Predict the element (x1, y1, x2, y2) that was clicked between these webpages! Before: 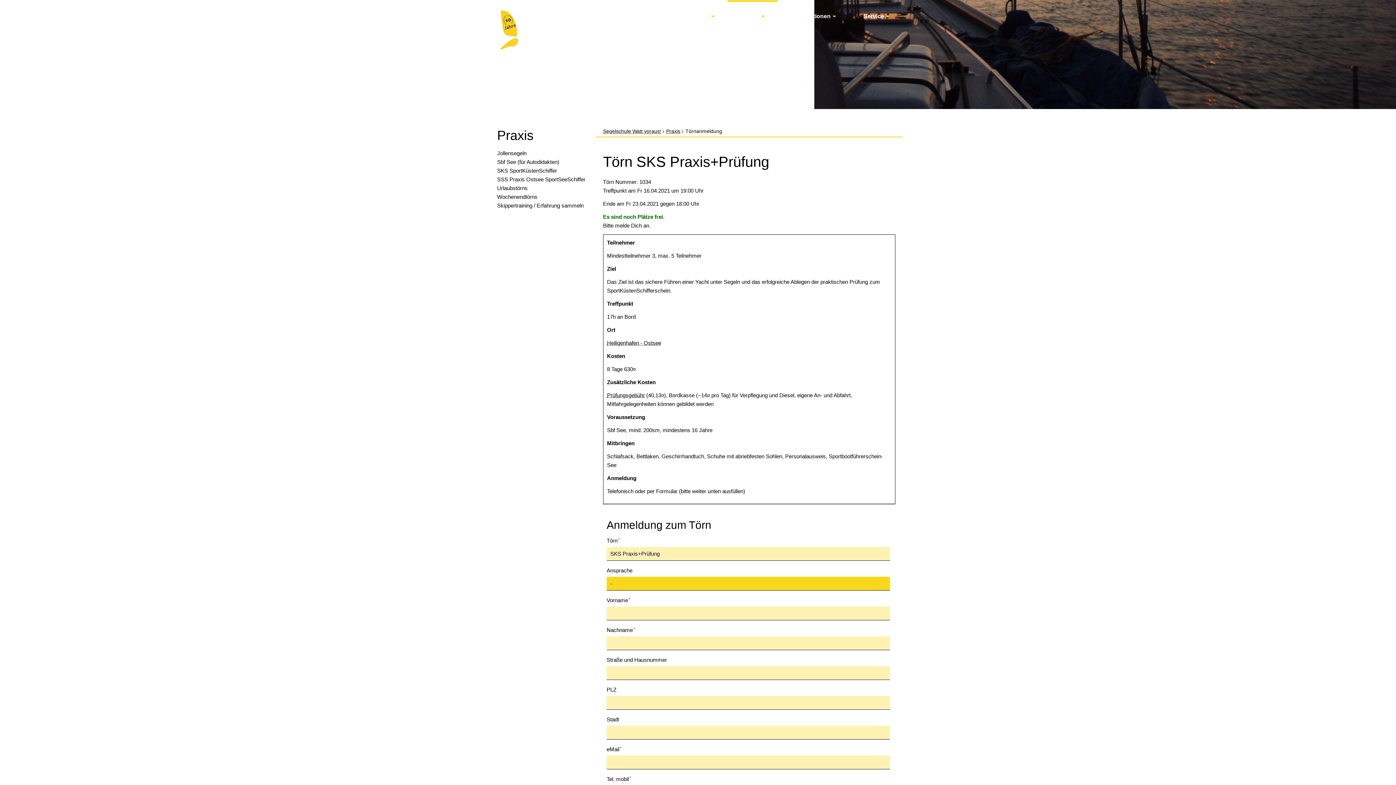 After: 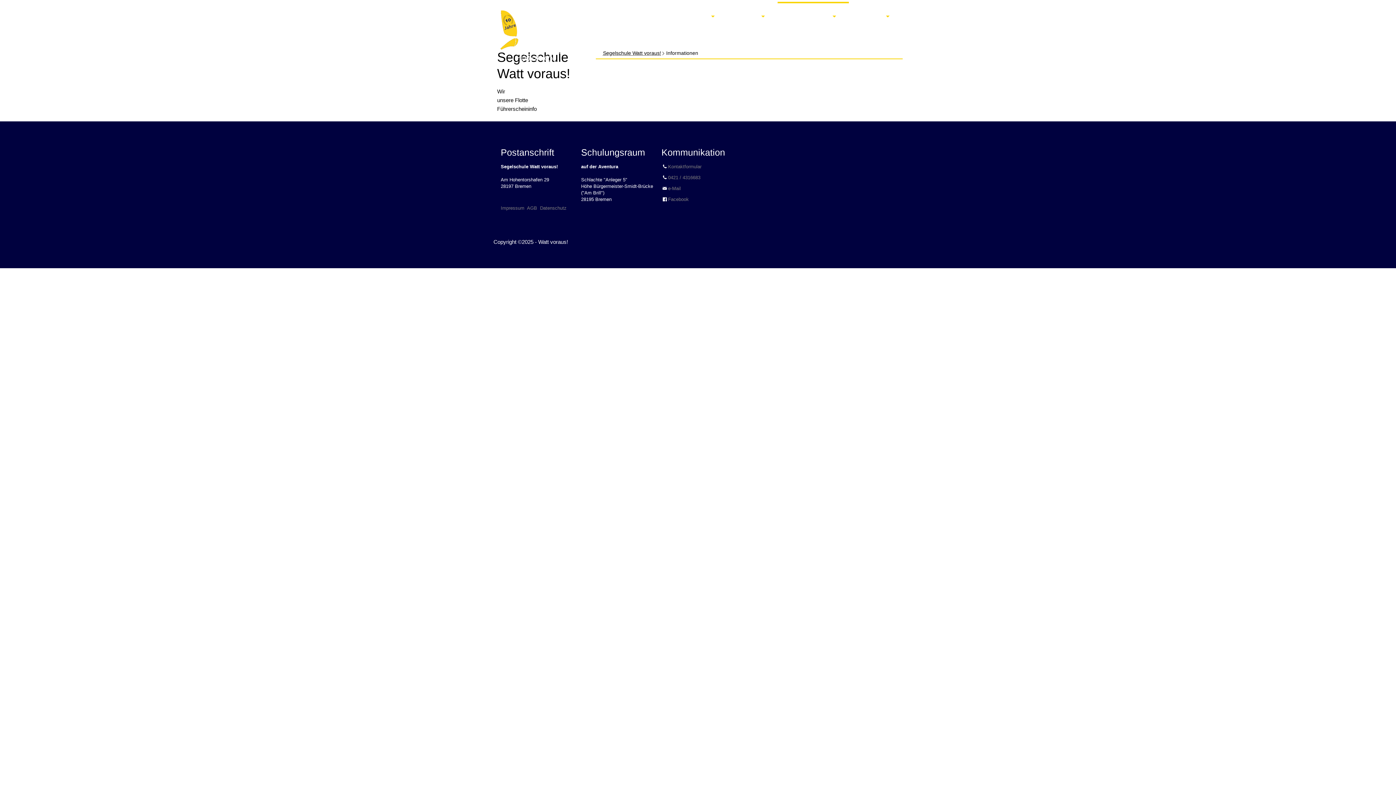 Action: bbox: (777, 1, 849, 30) label: Informationen